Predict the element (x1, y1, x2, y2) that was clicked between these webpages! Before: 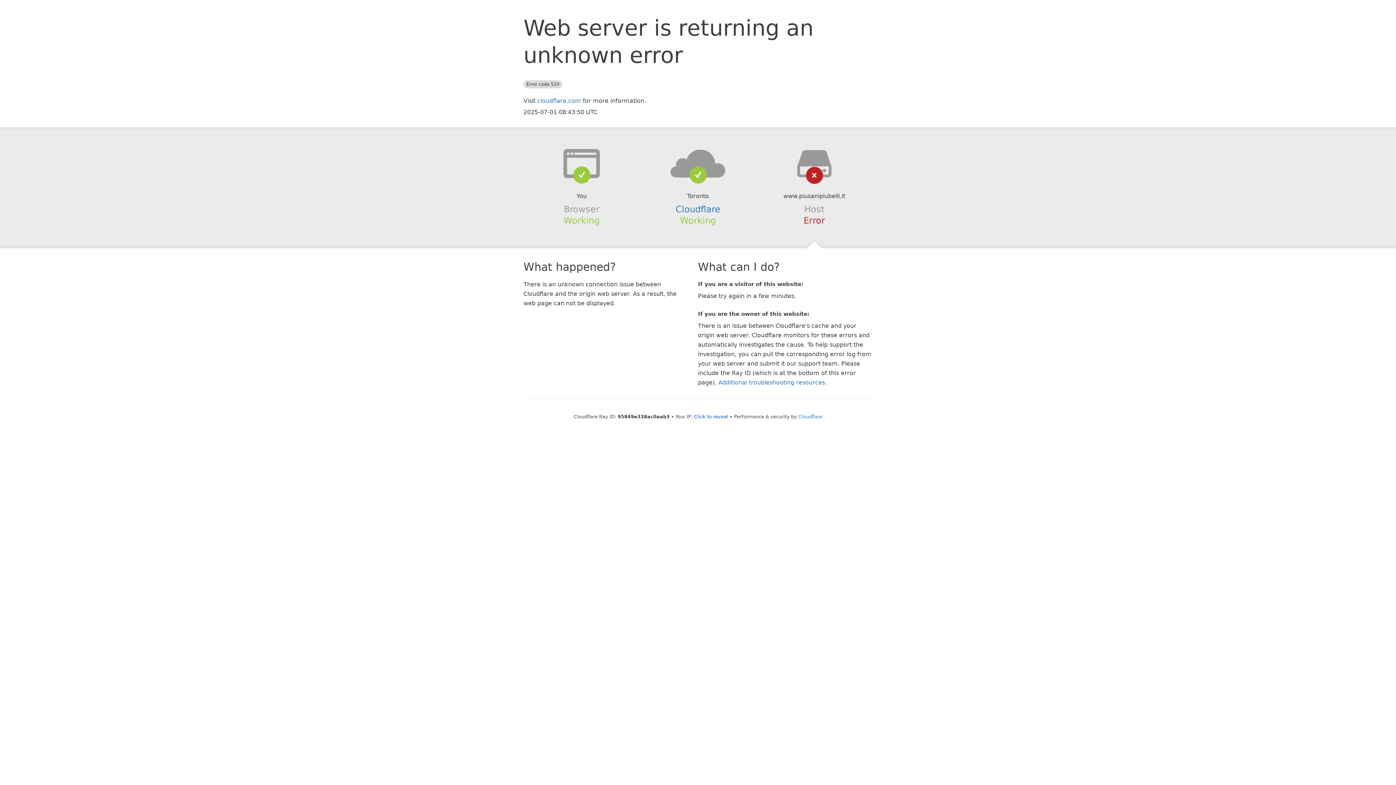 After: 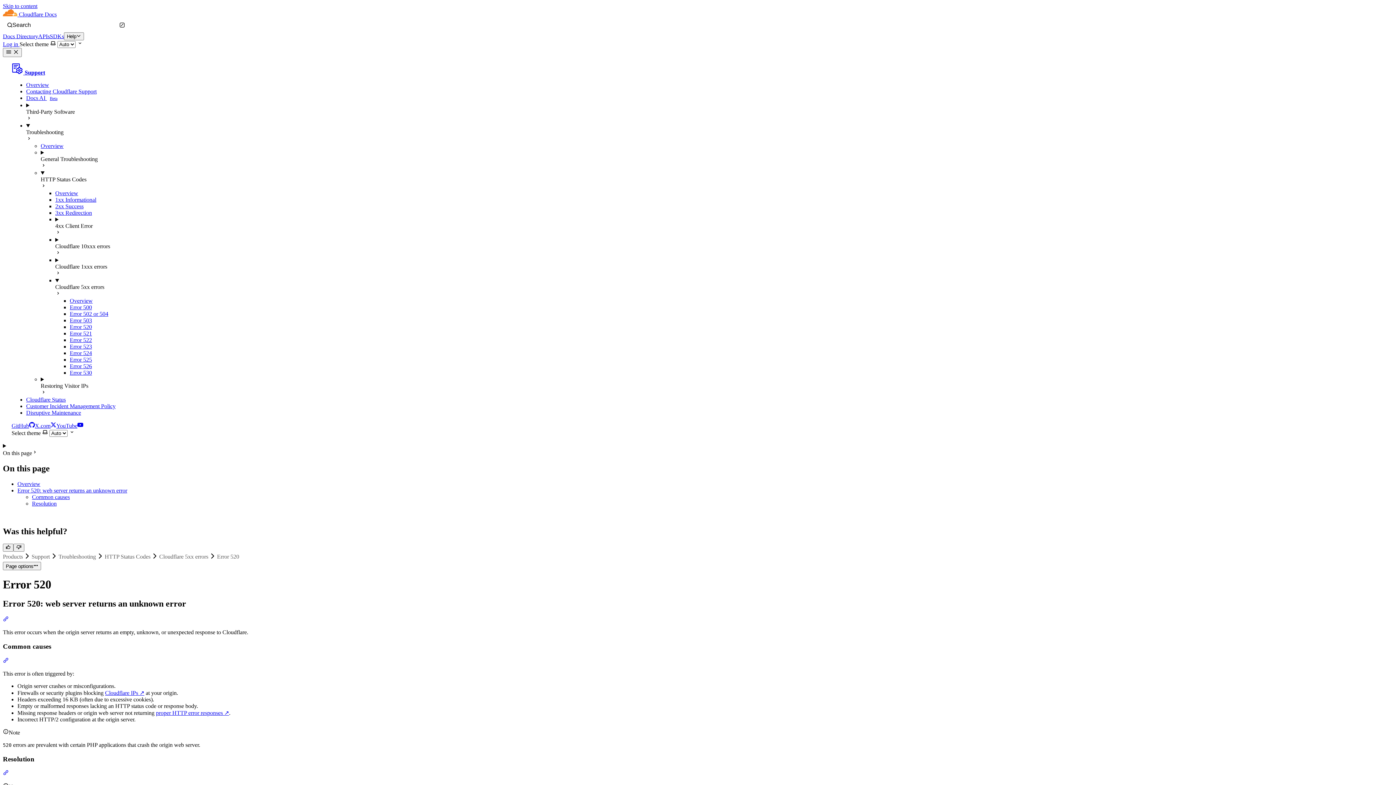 Action: label: Additional troubleshooting resources bbox: (718, 379, 825, 386)